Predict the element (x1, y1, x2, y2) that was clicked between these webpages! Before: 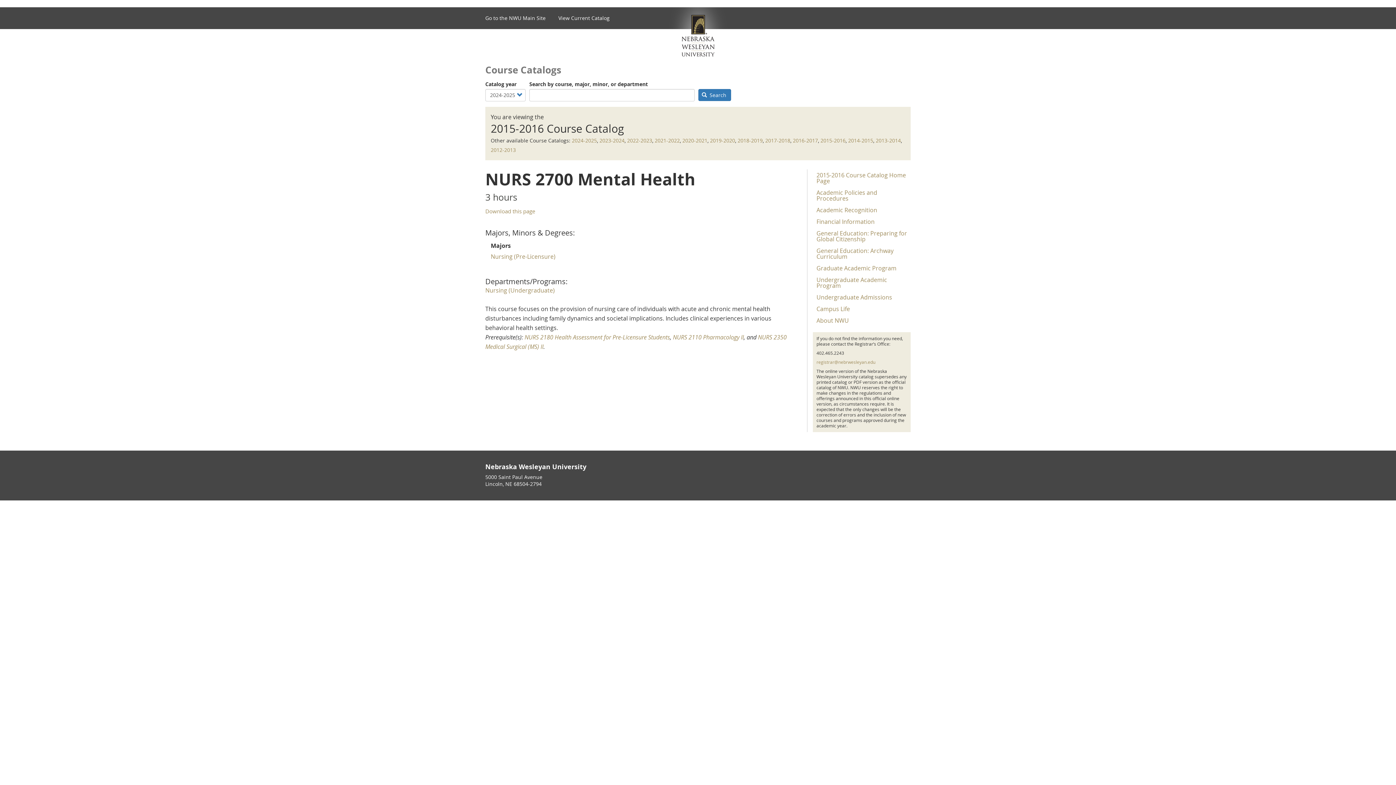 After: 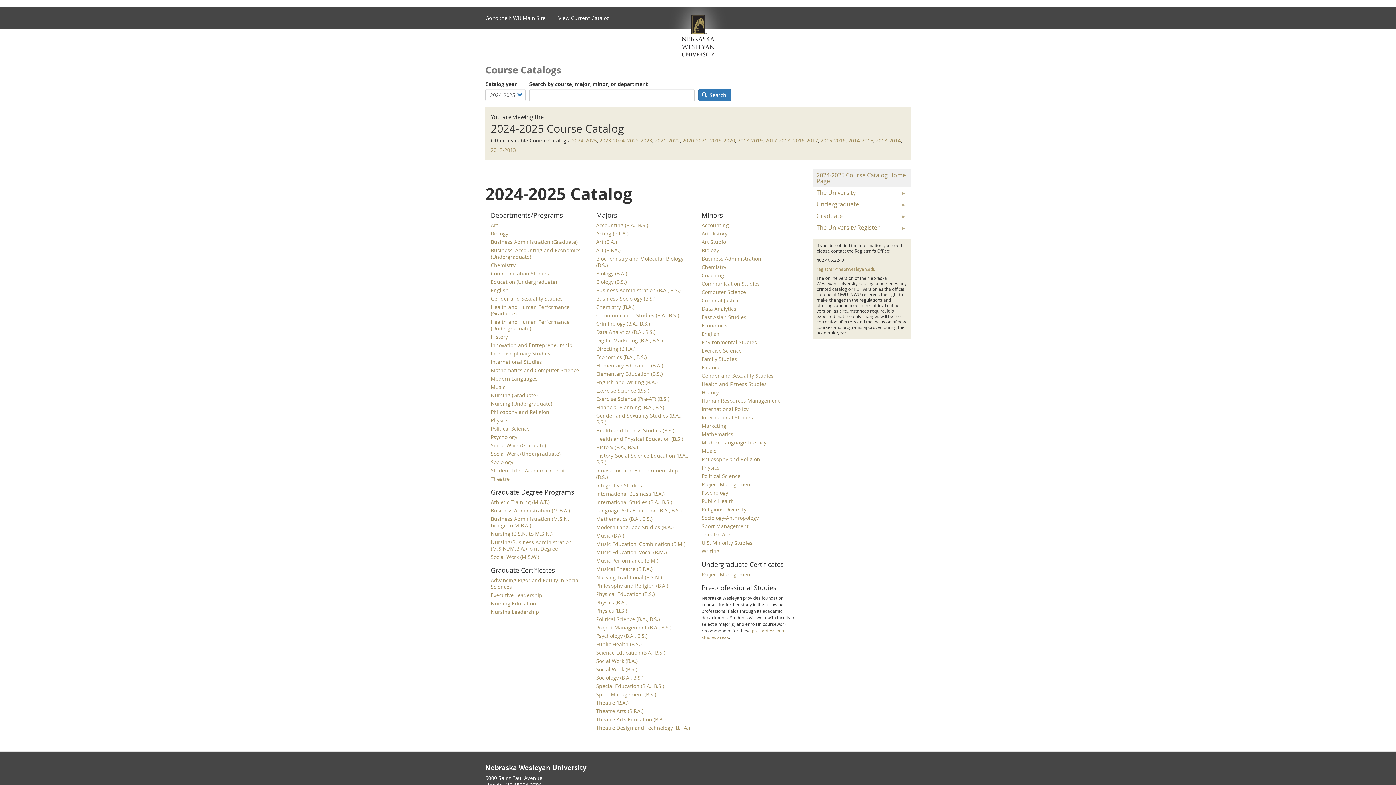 Action: bbox: (572, 137, 597, 144) label: 2024-2025